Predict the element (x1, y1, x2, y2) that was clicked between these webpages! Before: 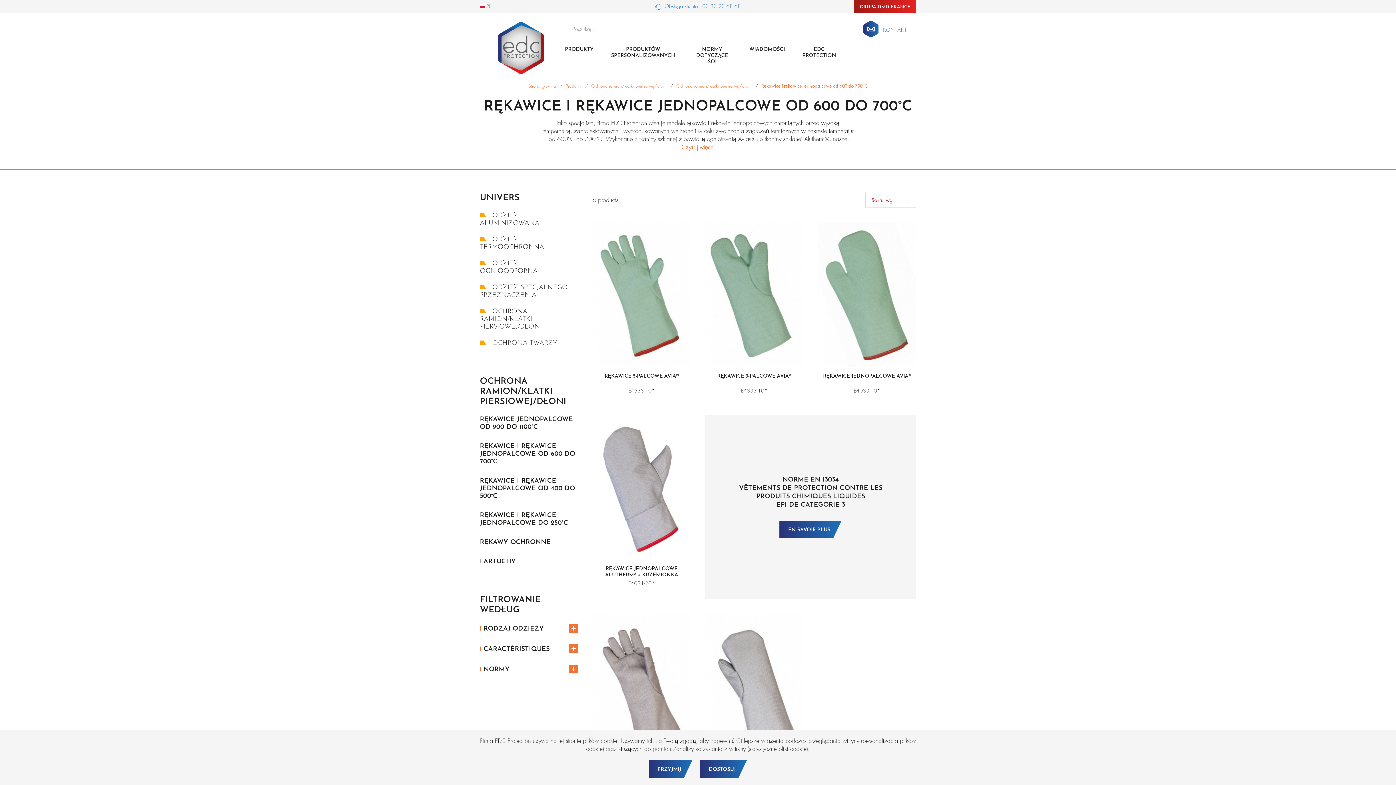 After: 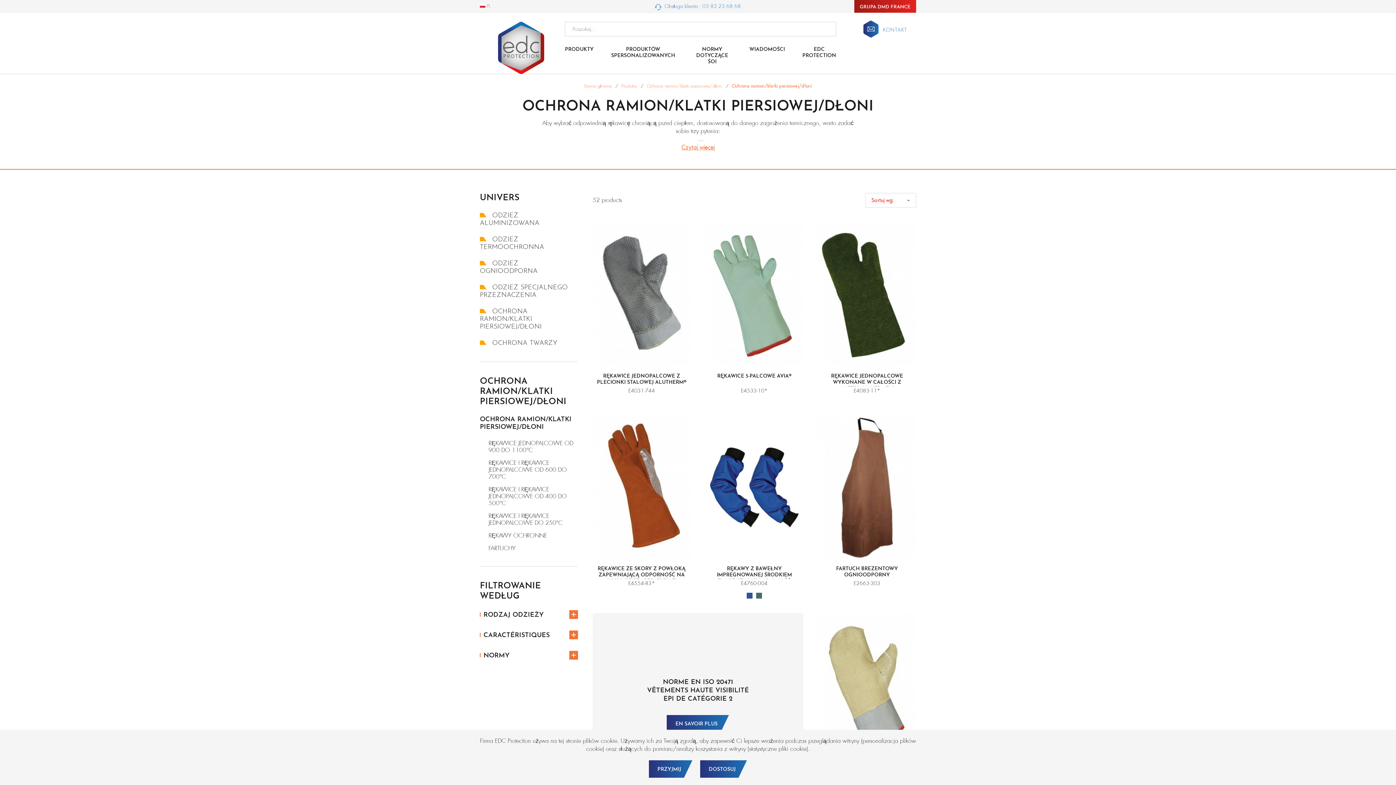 Action: label: OCHRONA RAMION/KLATKI PIERSIOWEJ/DŁONI bbox: (480, 377, 566, 406)